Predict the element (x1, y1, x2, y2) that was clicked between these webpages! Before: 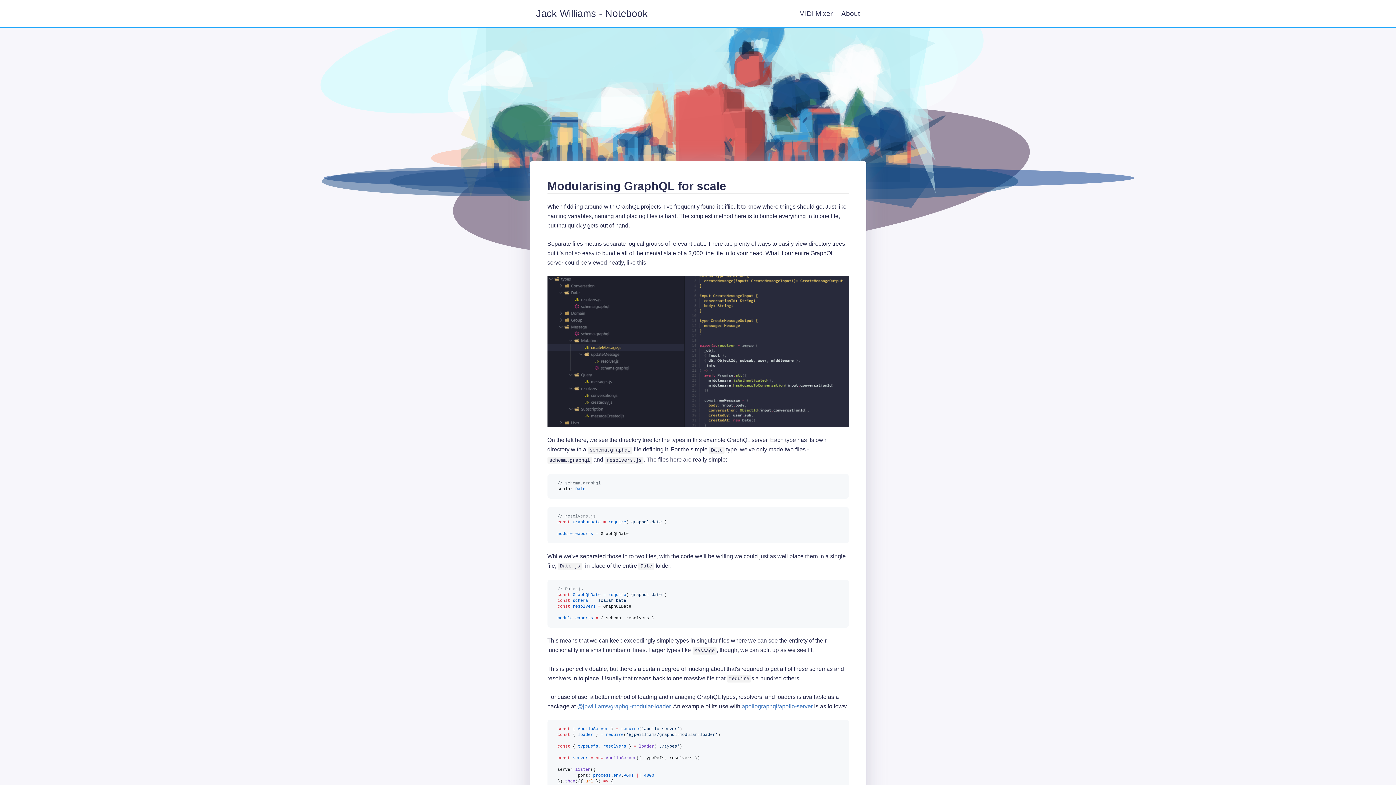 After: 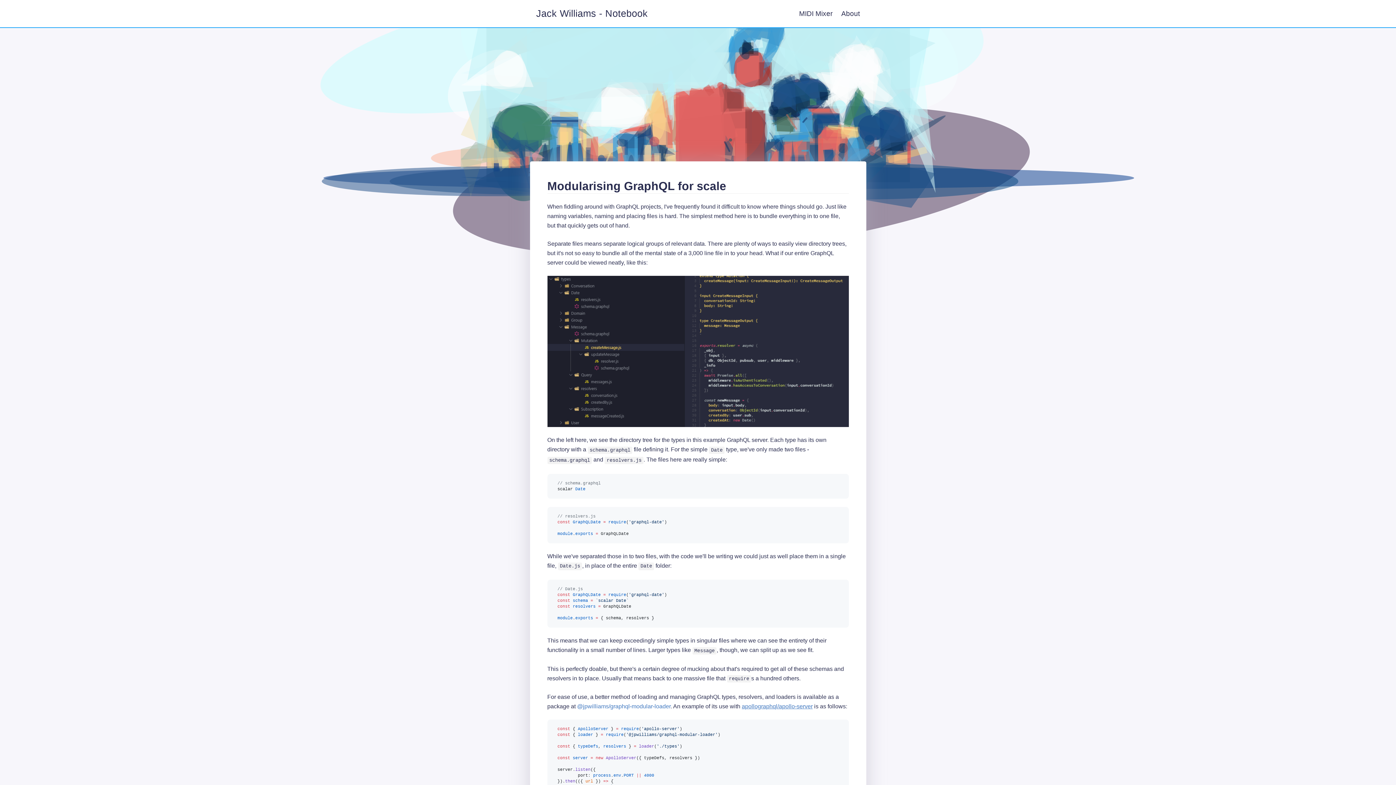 Action: bbox: (742, 703, 812, 709) label: apollographql/apollo-server